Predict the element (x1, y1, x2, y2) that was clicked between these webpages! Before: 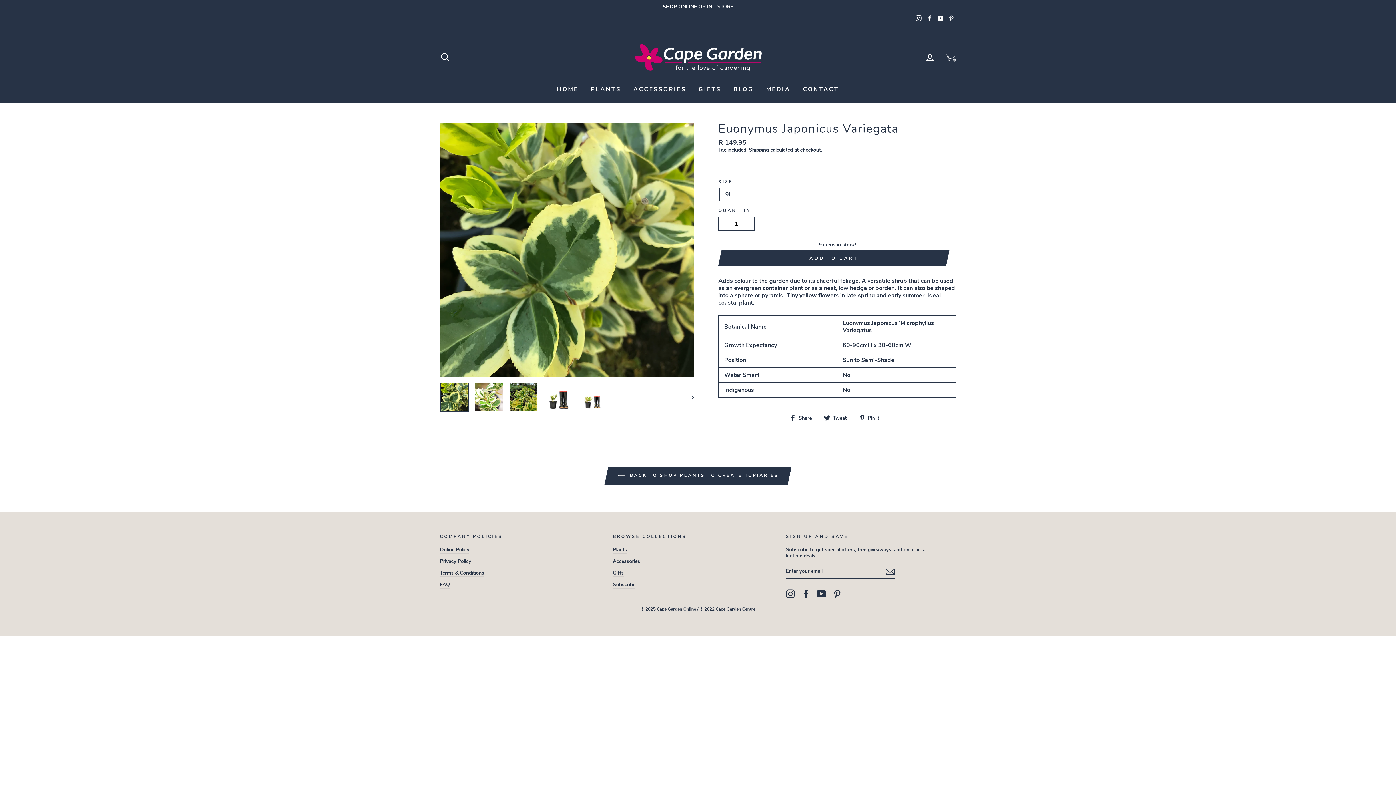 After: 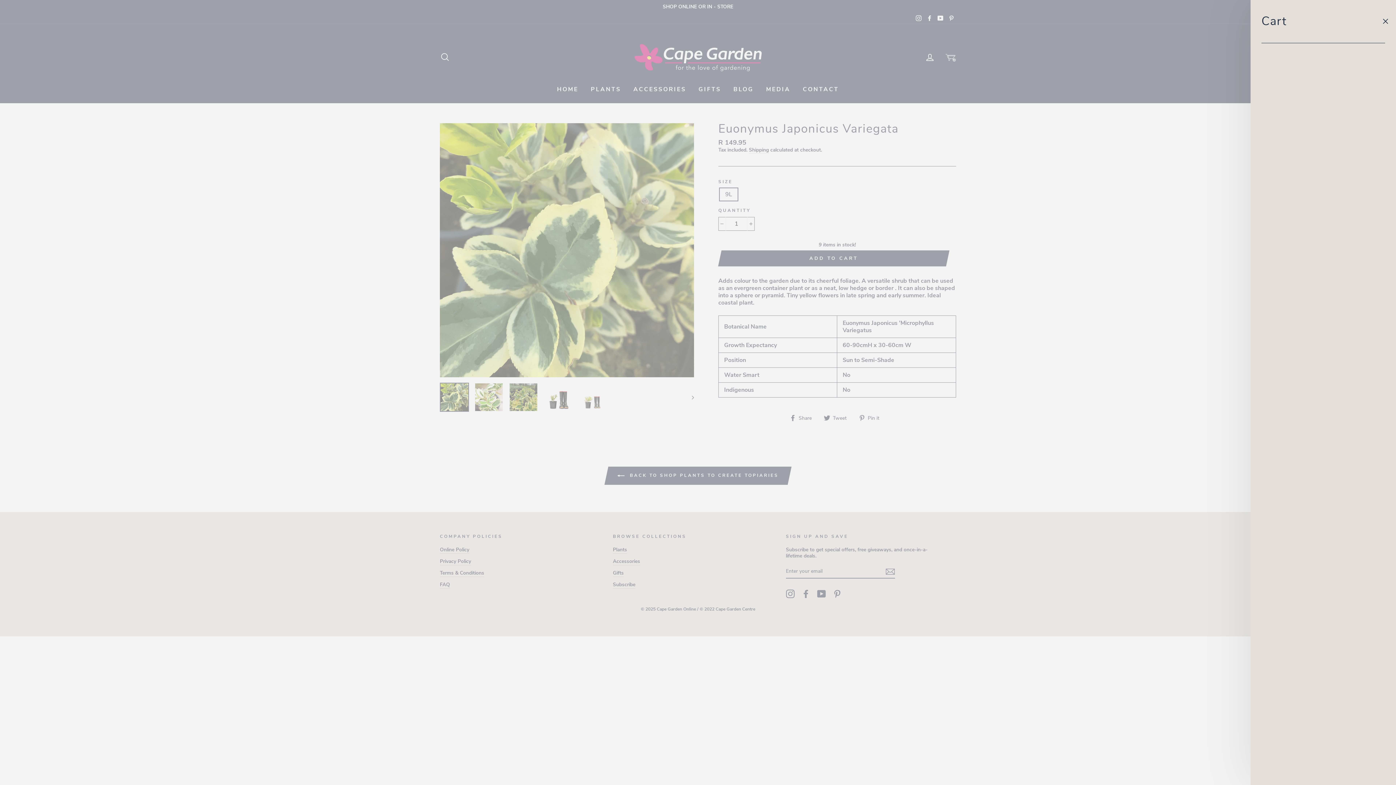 Action: label: CART bbox: (941, 48, 960, 66)